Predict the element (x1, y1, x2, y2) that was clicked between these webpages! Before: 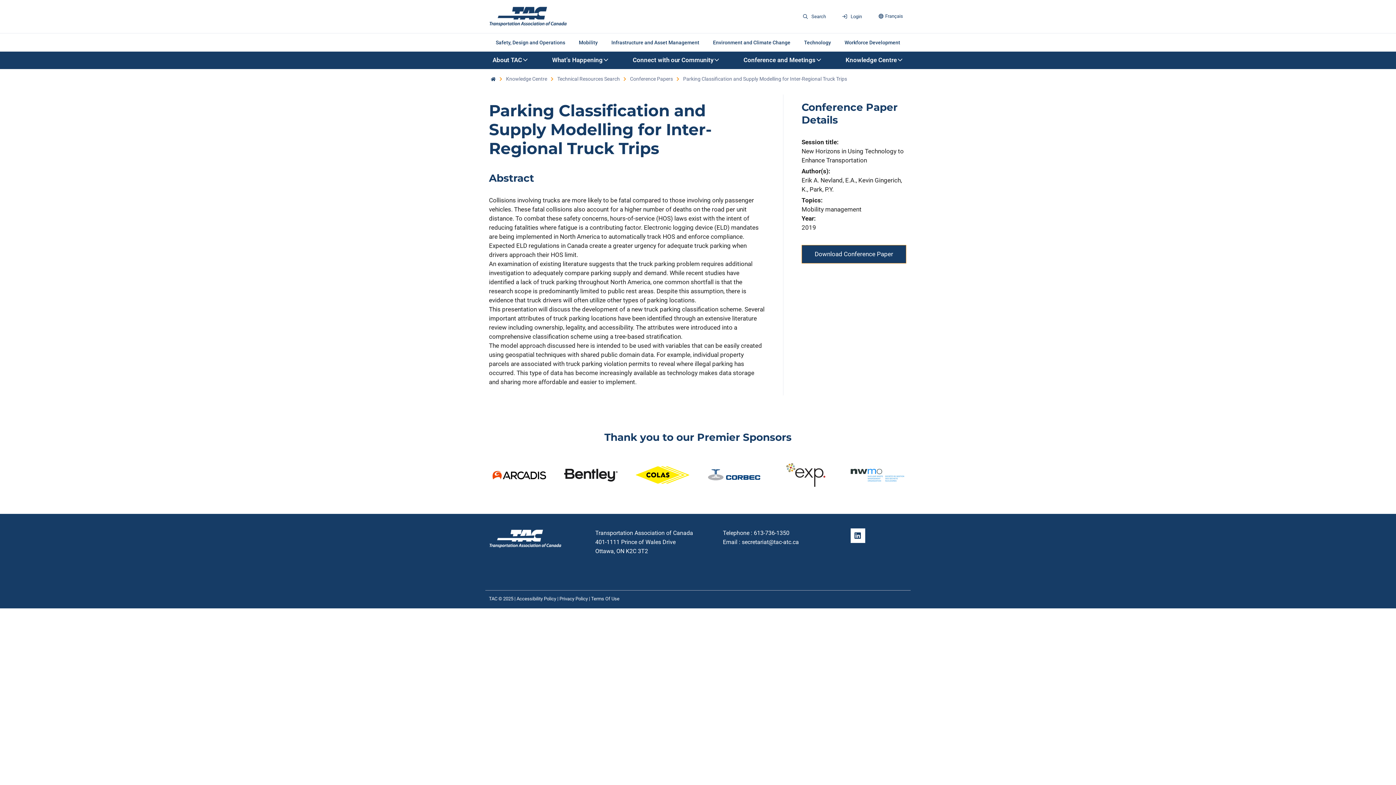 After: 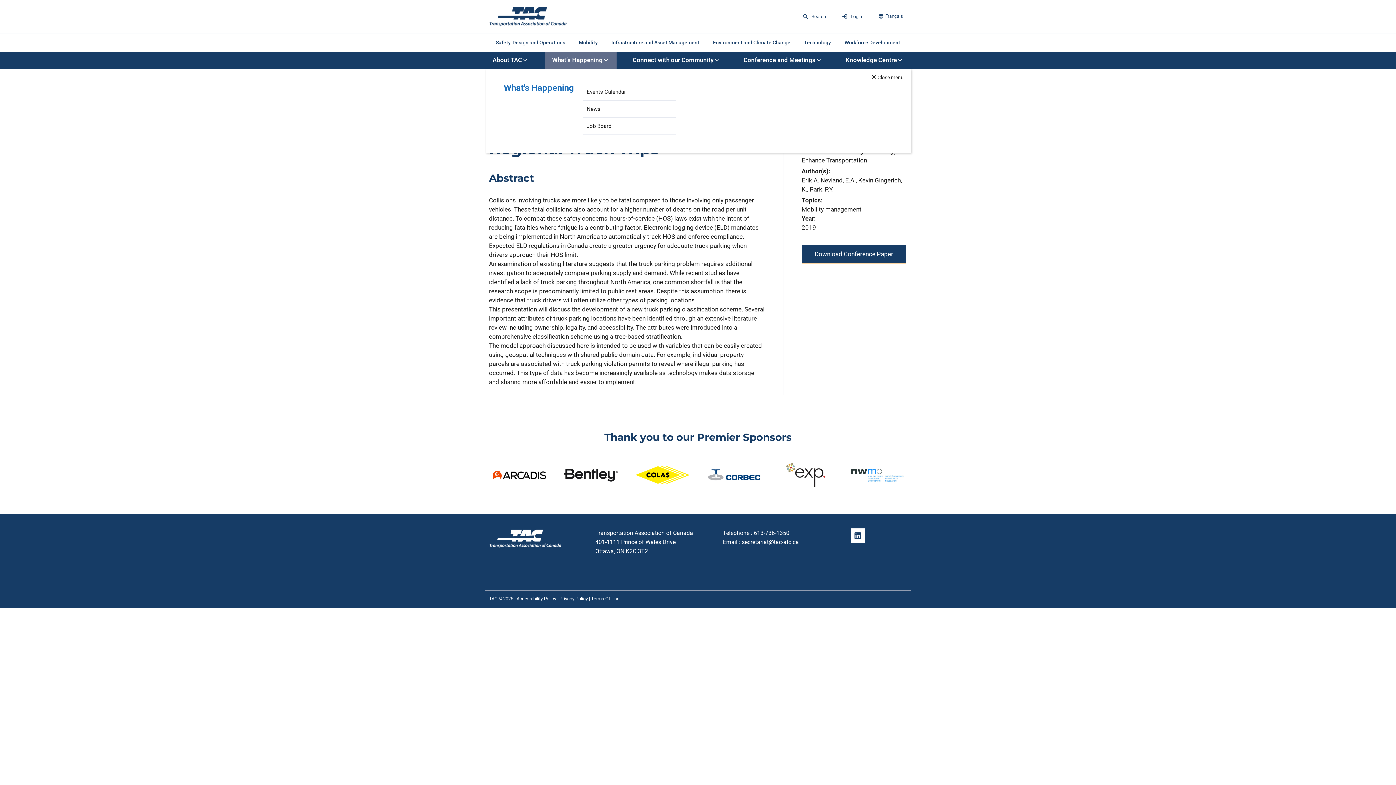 Action: label: What’s Happening bbox: (552, 55, 602, 64)